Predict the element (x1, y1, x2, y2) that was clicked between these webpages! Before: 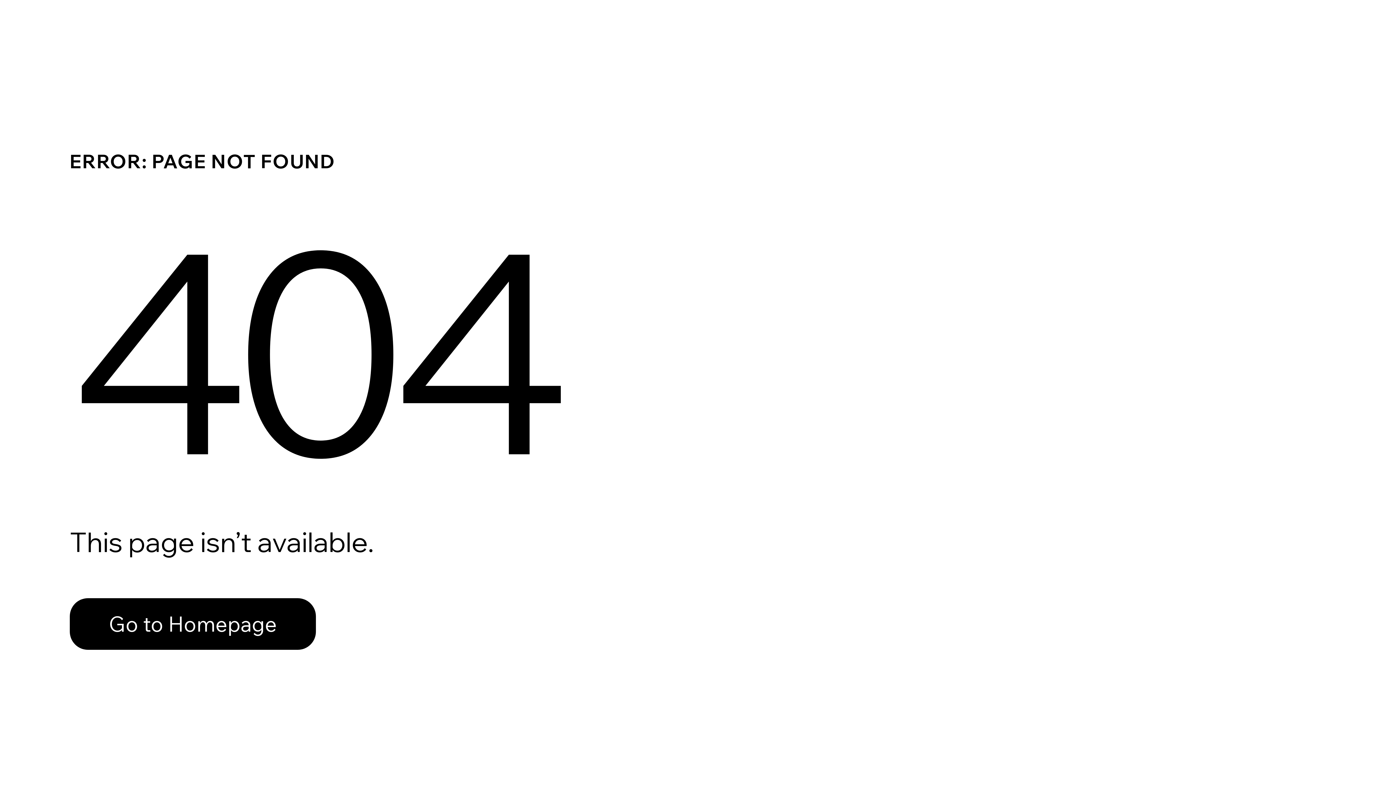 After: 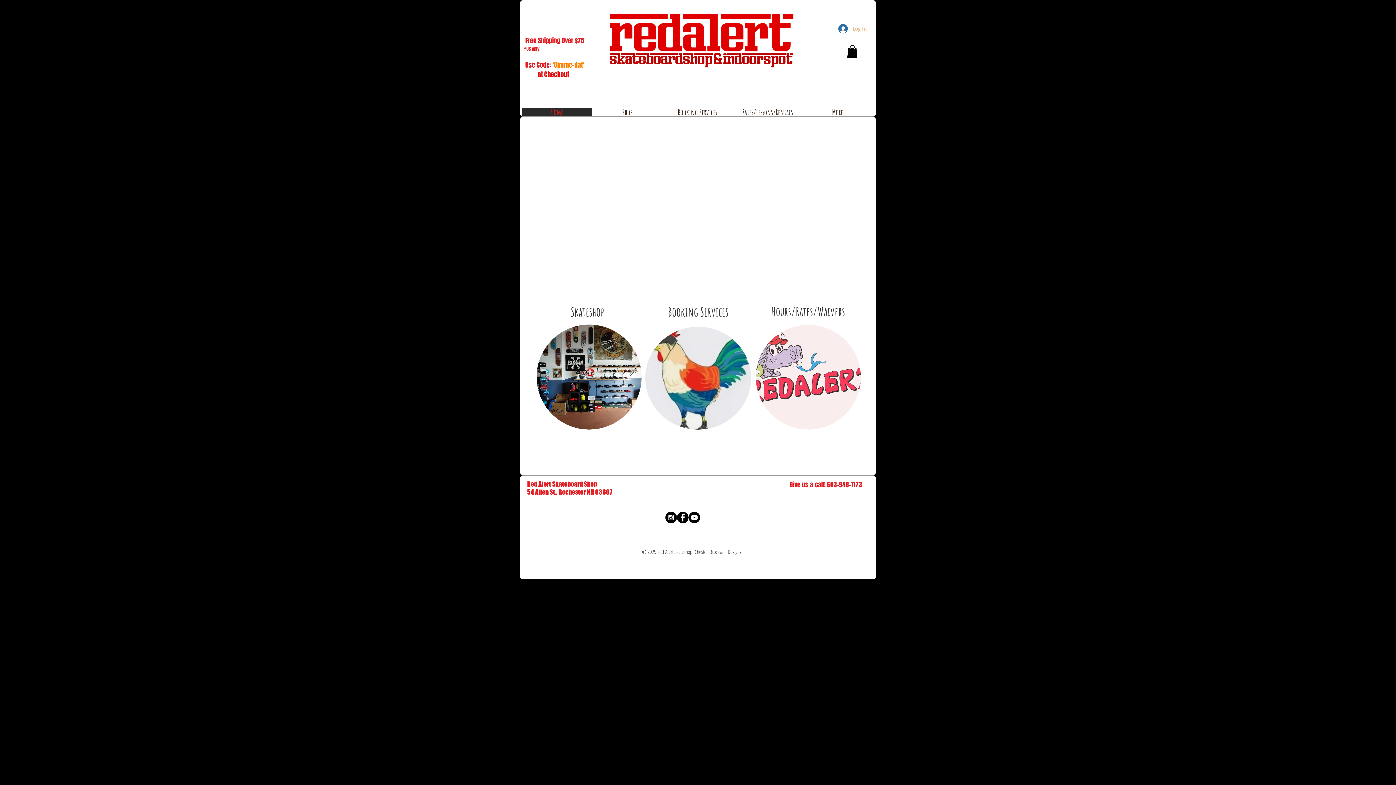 Action: label: Go to Homepage bbox: (69, 598, 316, 650)